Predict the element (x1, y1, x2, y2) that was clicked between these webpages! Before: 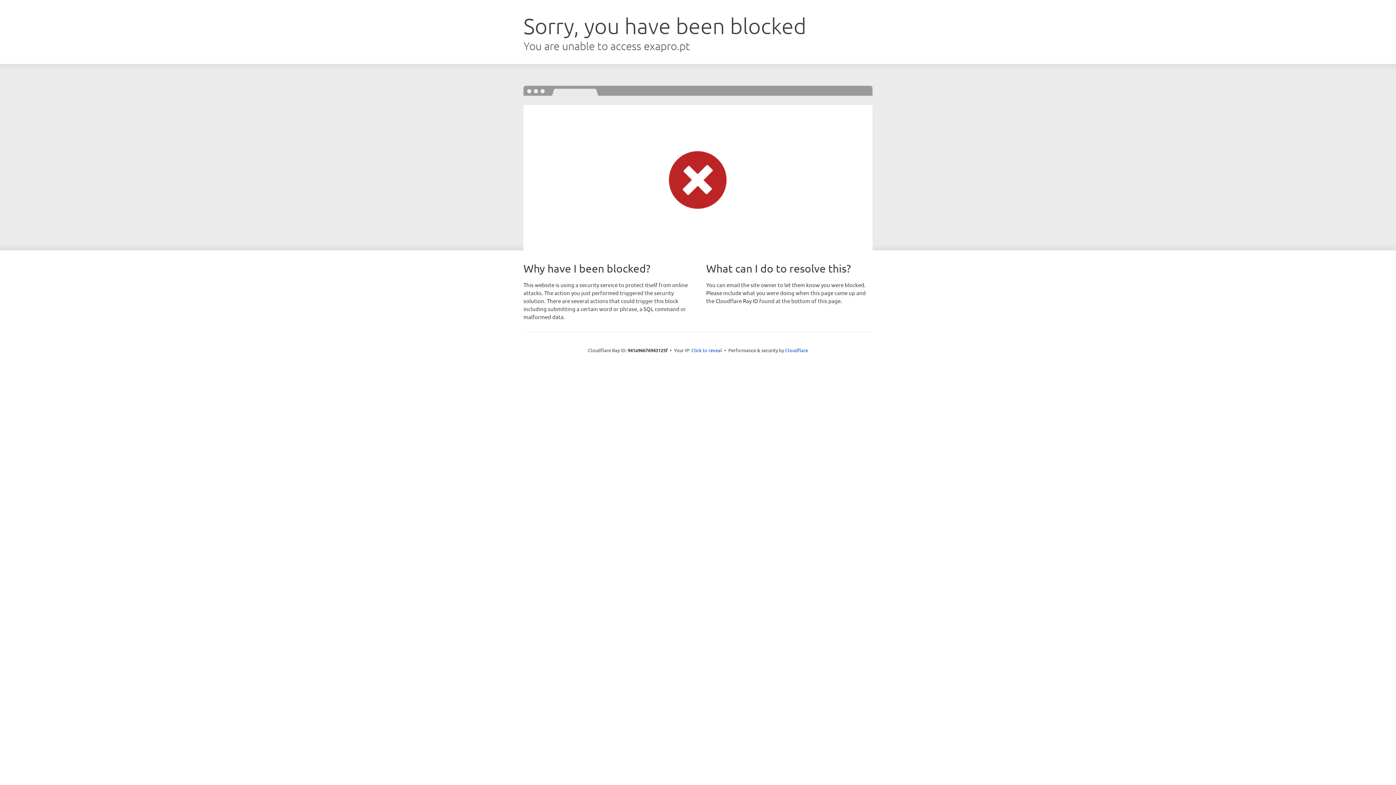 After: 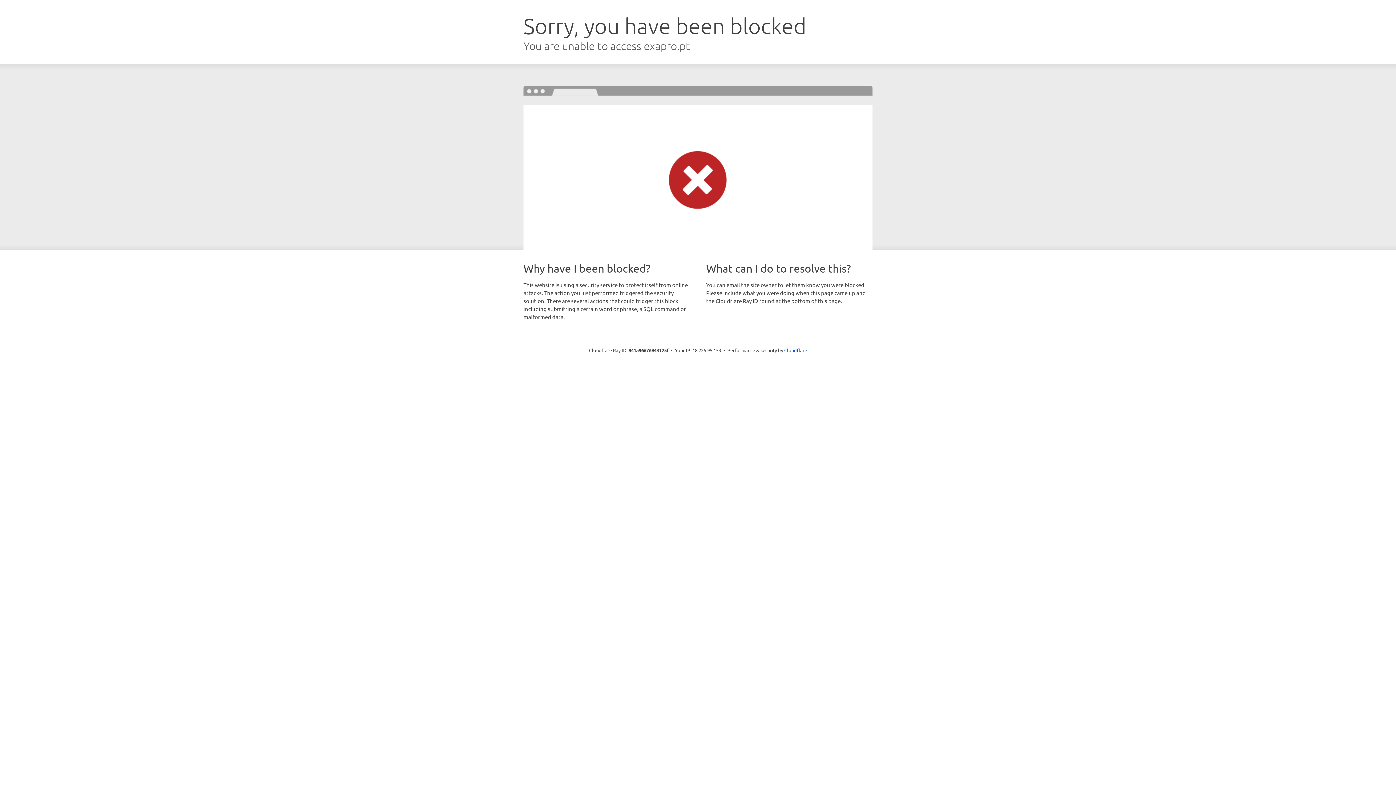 Action: bbox: (691, 346, 722, 353) label: Click to reveal